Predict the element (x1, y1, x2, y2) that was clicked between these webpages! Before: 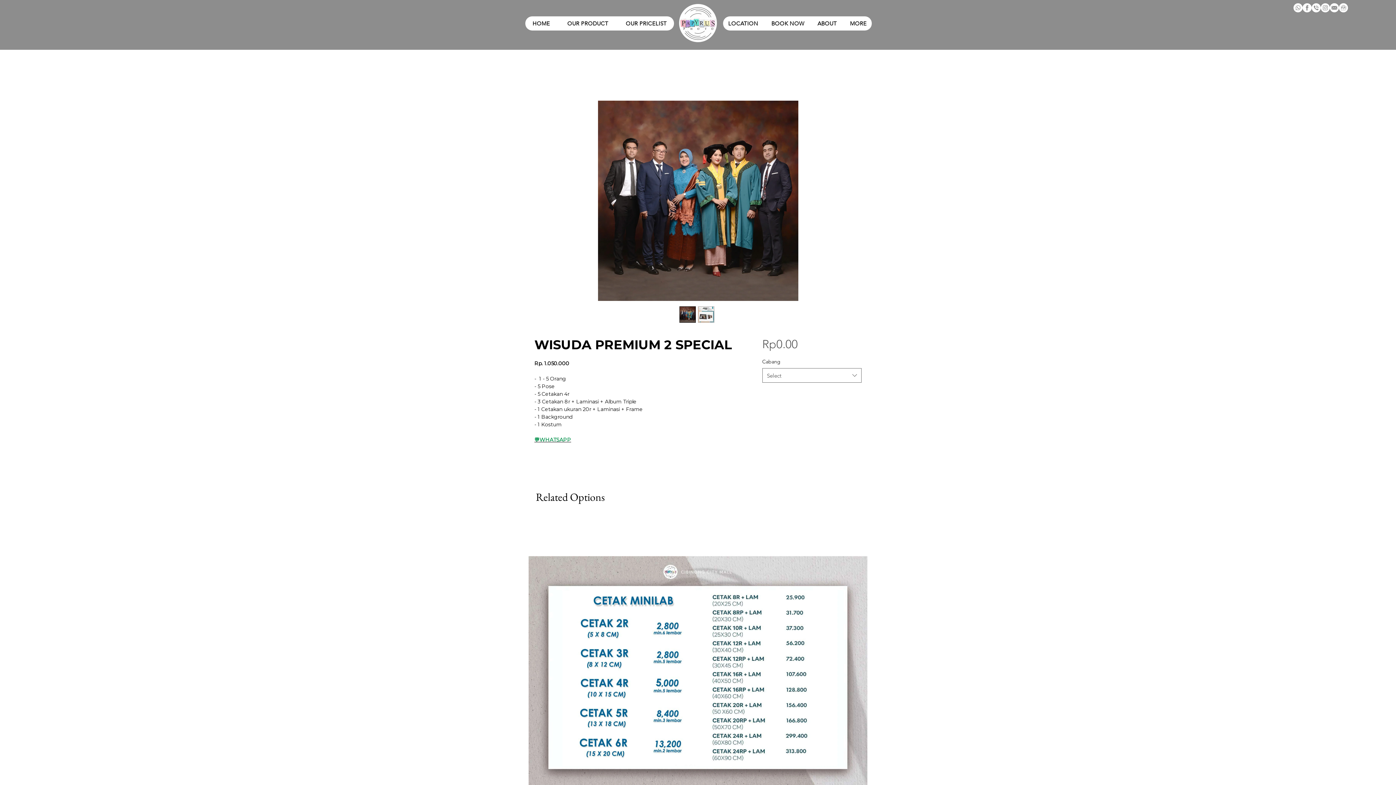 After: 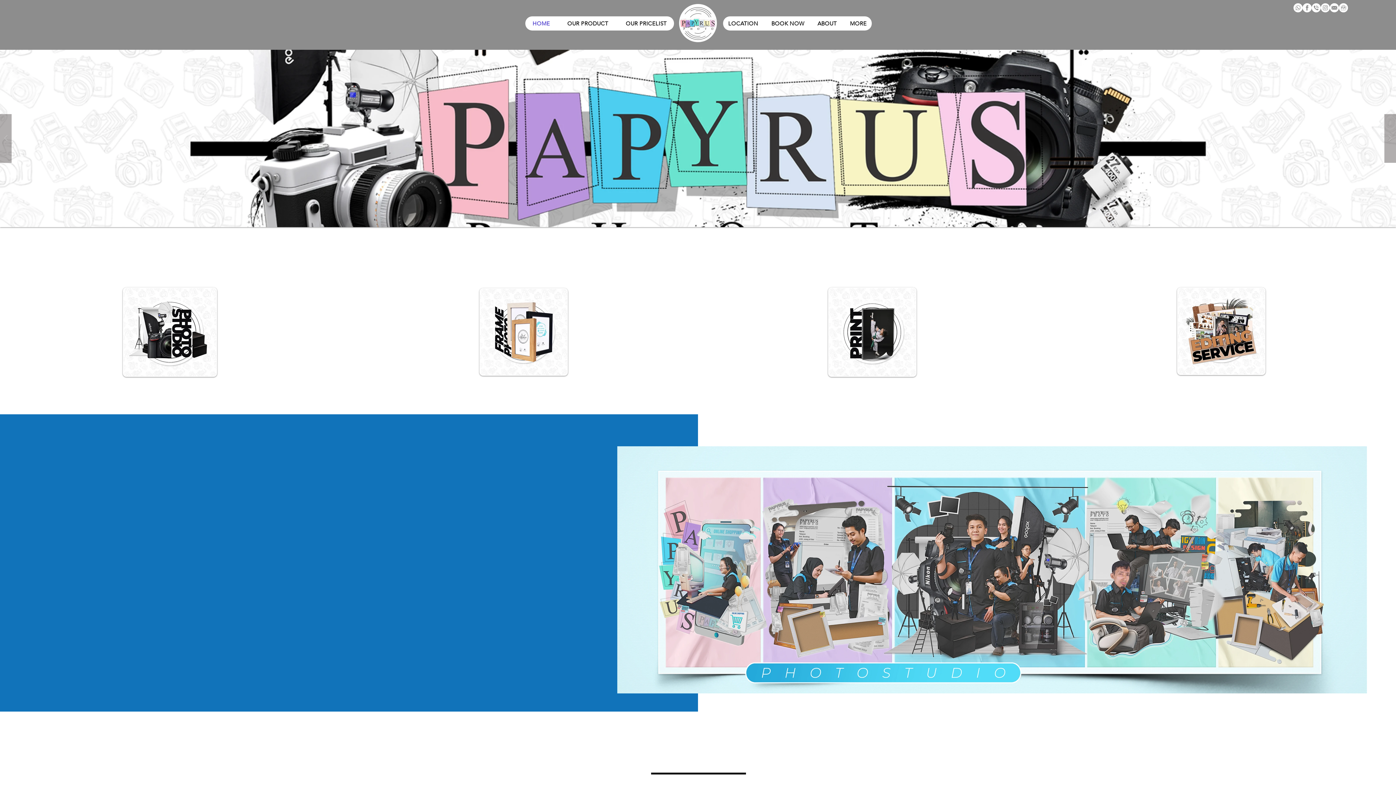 Action: bbox: (679, 4, 717, 42)